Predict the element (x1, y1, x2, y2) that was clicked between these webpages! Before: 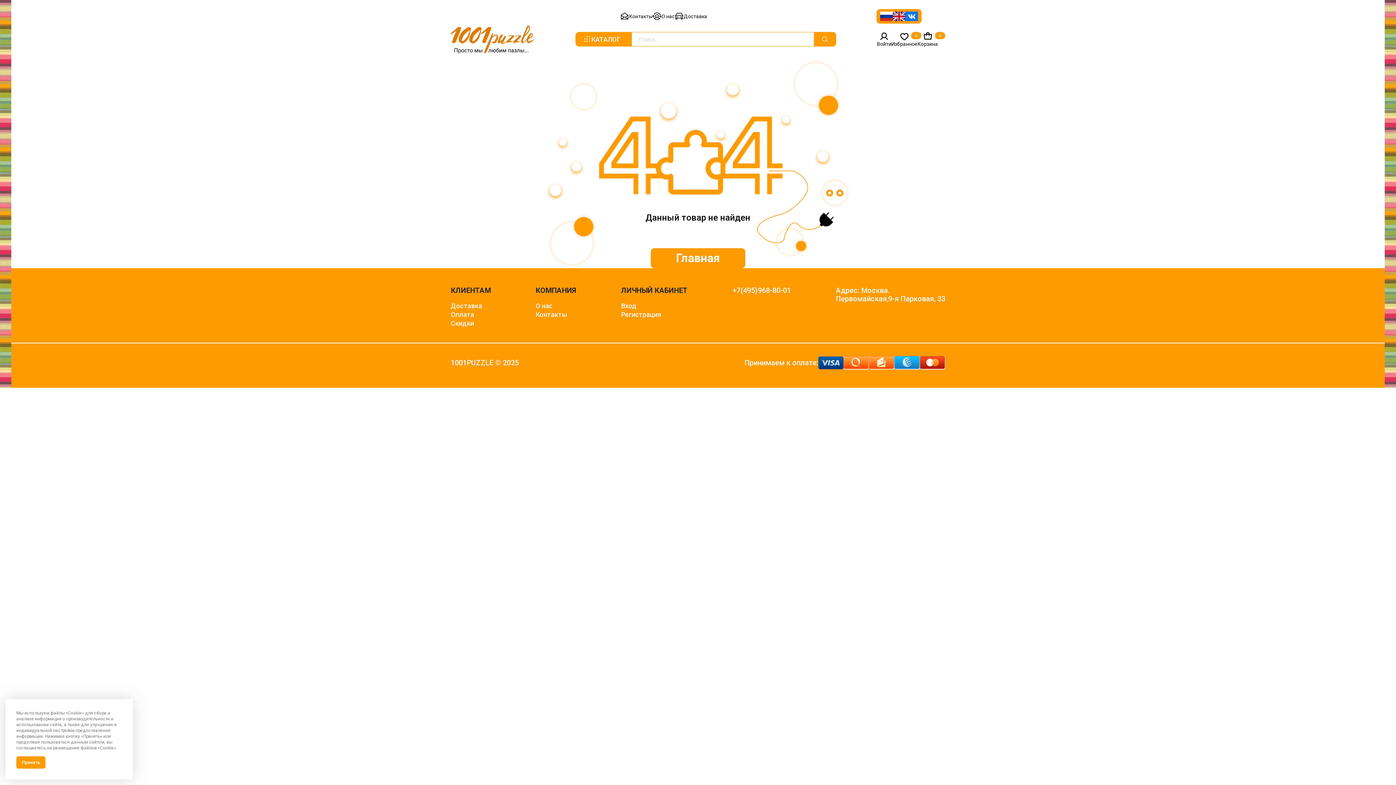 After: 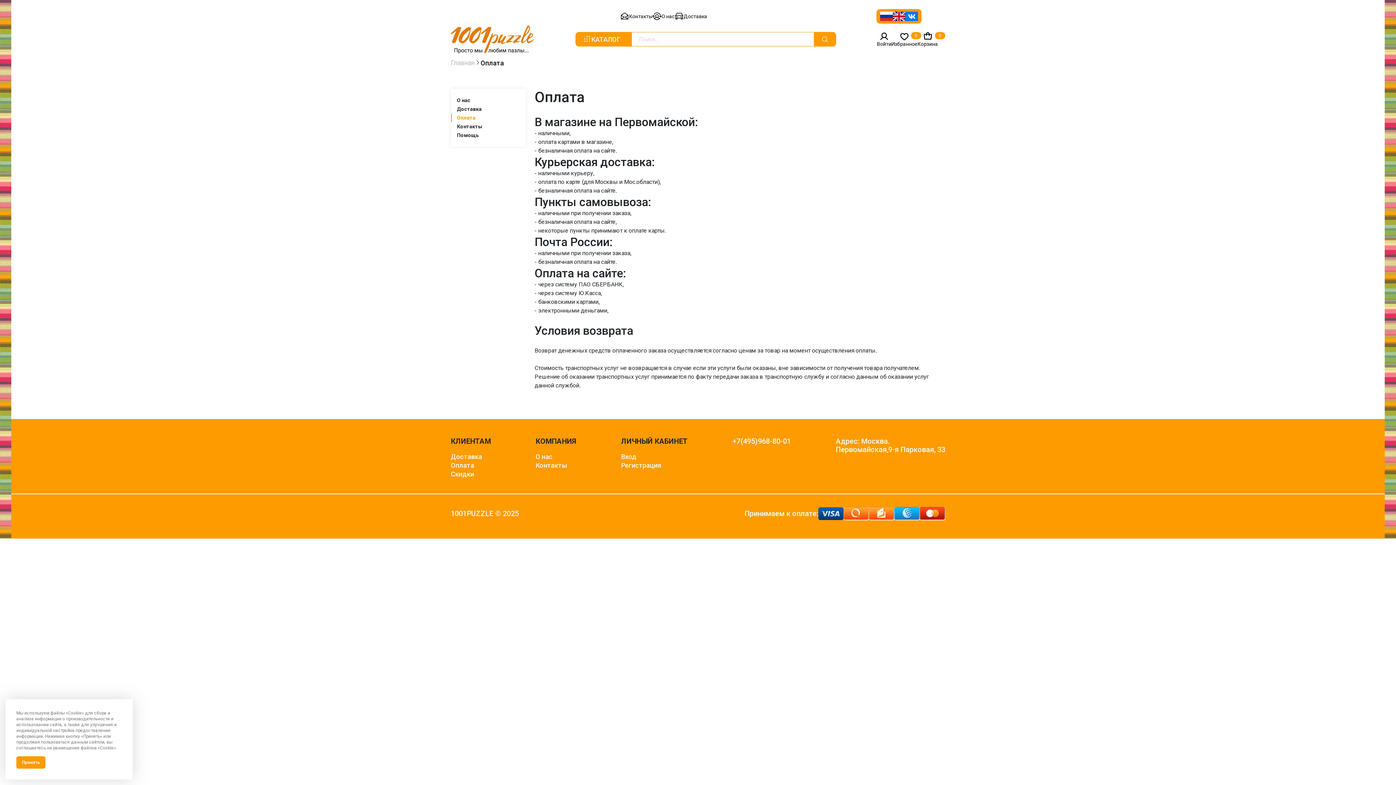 Action: bbox: (818, 356, 843, 369)